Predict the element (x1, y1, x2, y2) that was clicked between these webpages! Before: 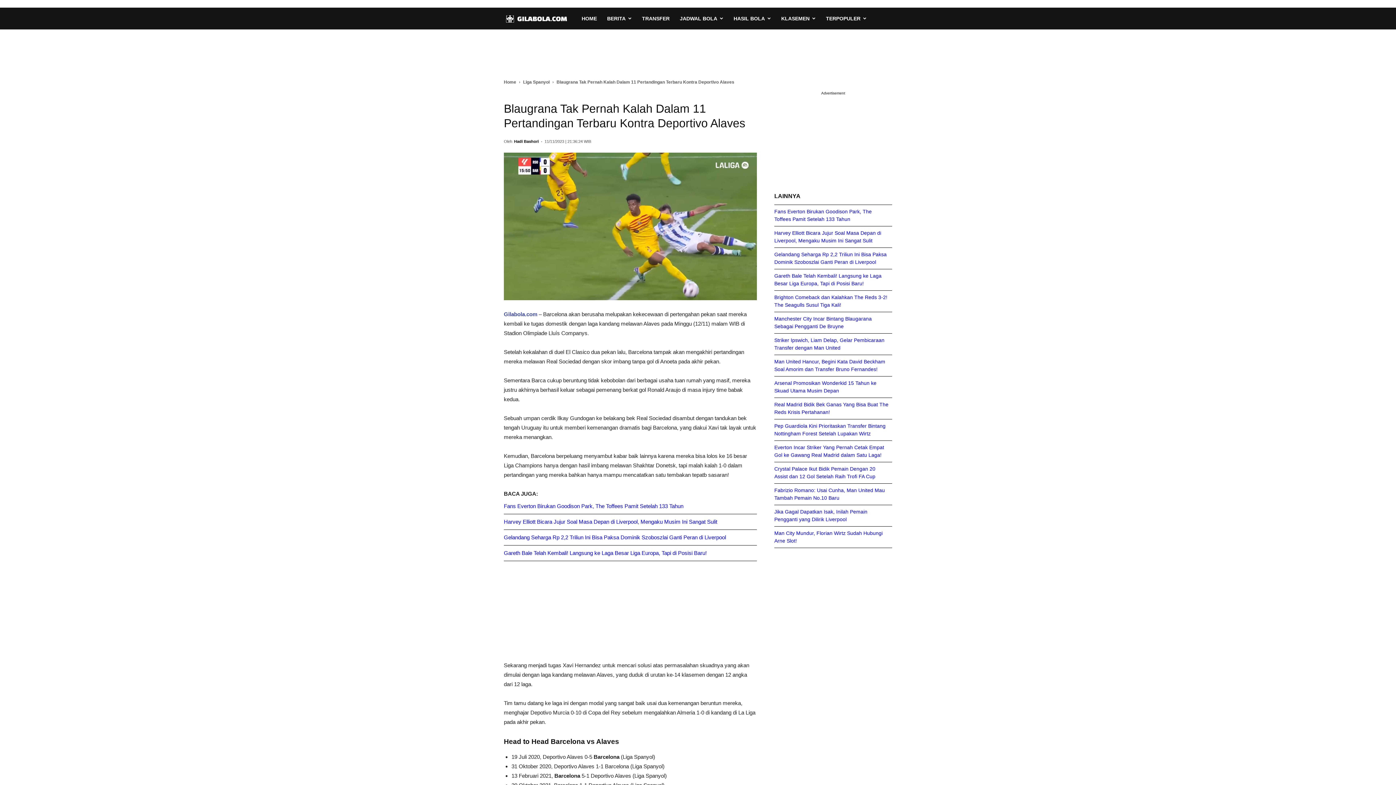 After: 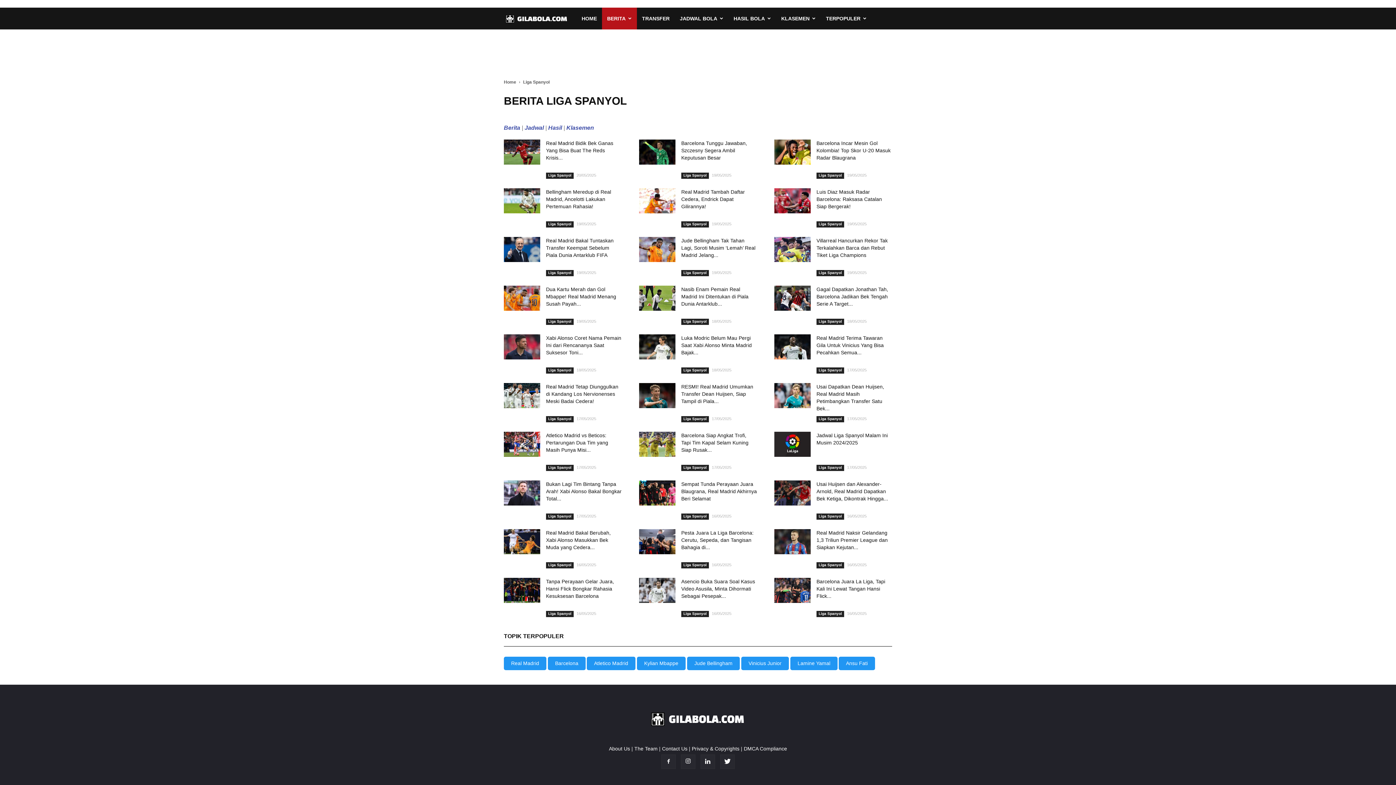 Action: label: Liga Spanyol bbox: (523, 79, 549, 84)